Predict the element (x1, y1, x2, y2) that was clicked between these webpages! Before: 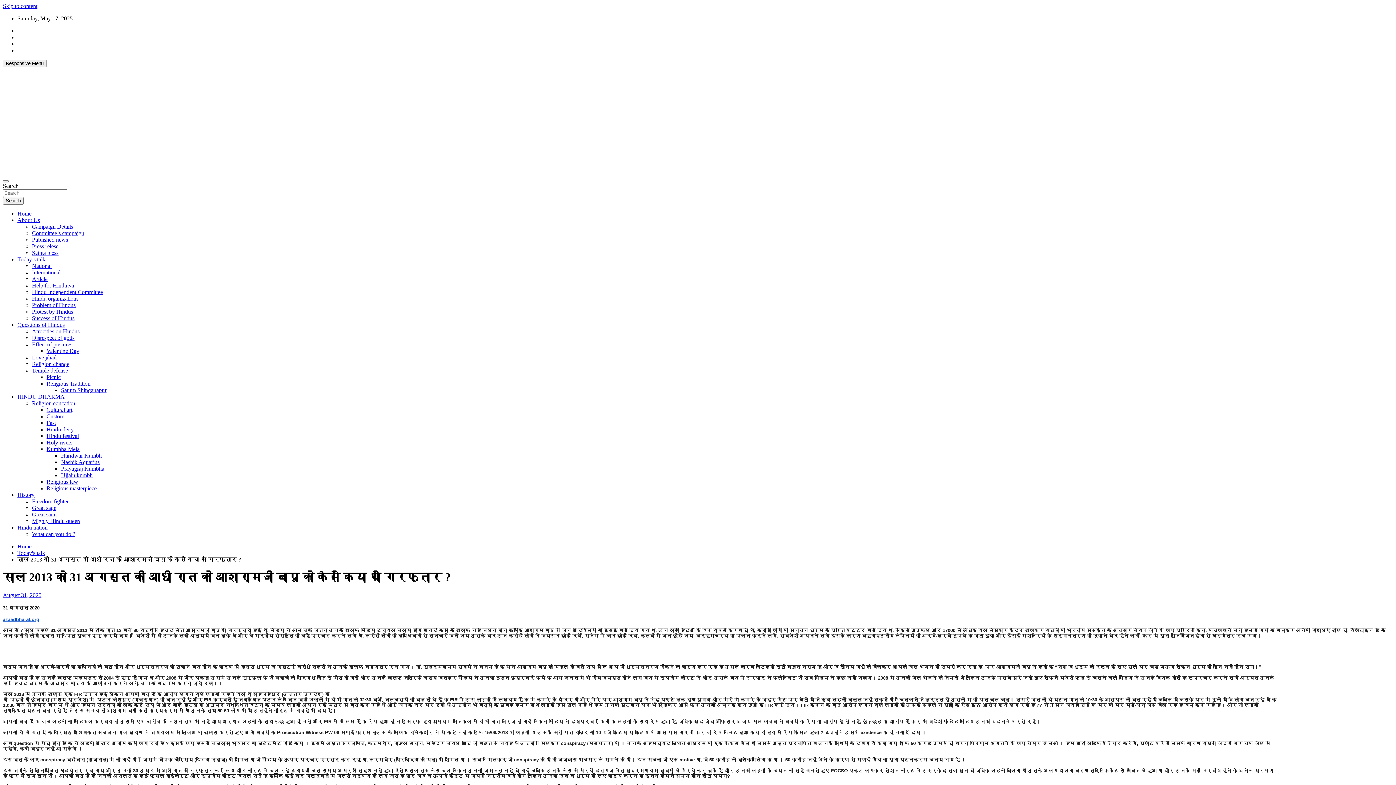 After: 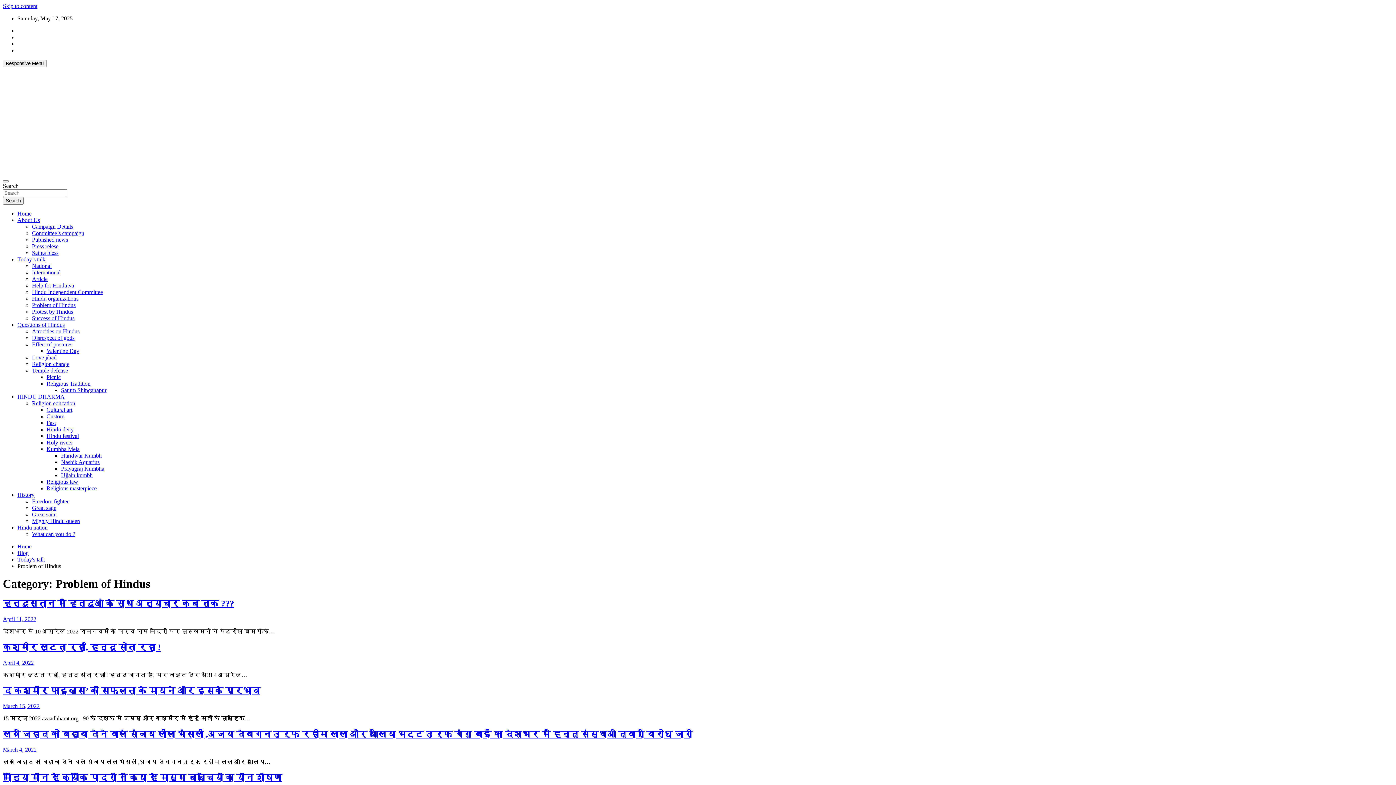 Action: label: Problem of Hindus bbox: (32, 302, 75, 308)